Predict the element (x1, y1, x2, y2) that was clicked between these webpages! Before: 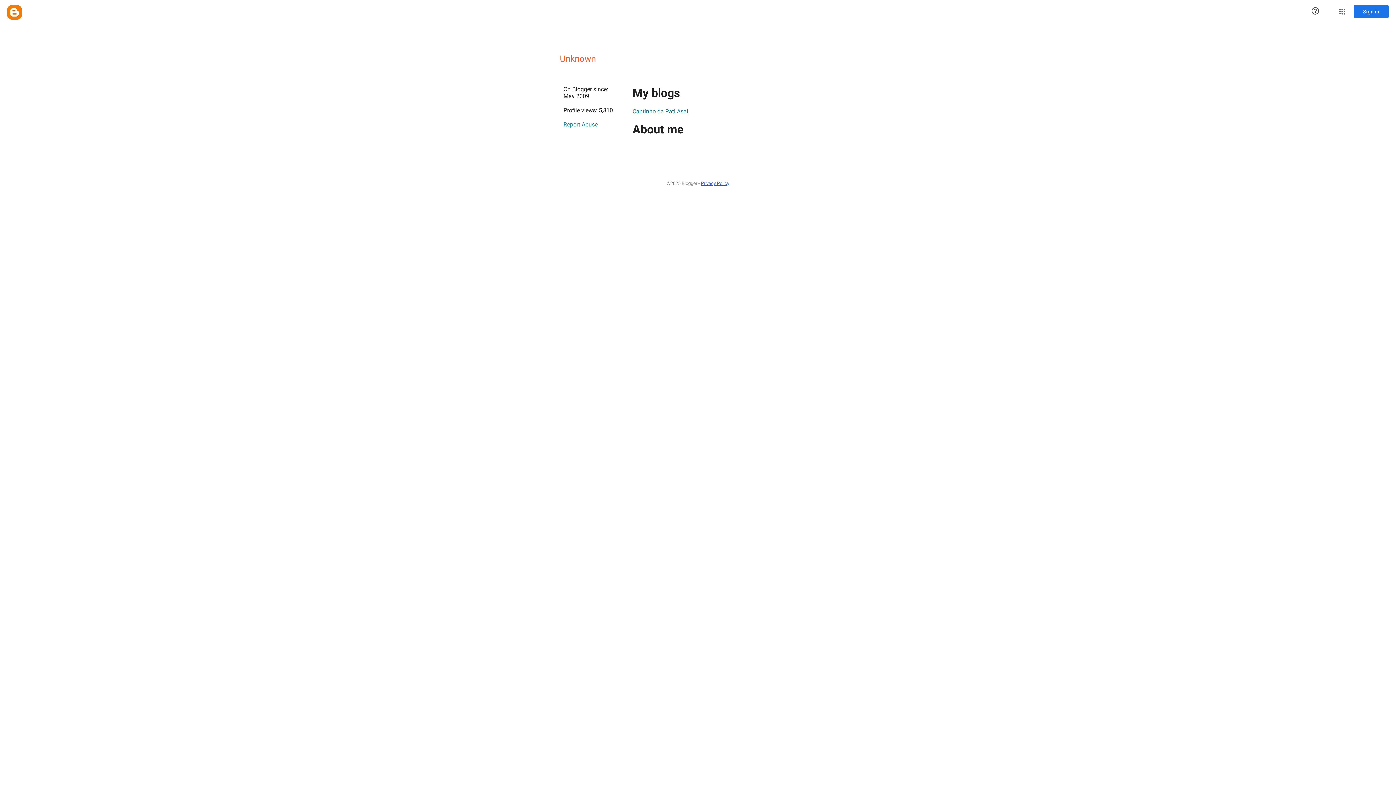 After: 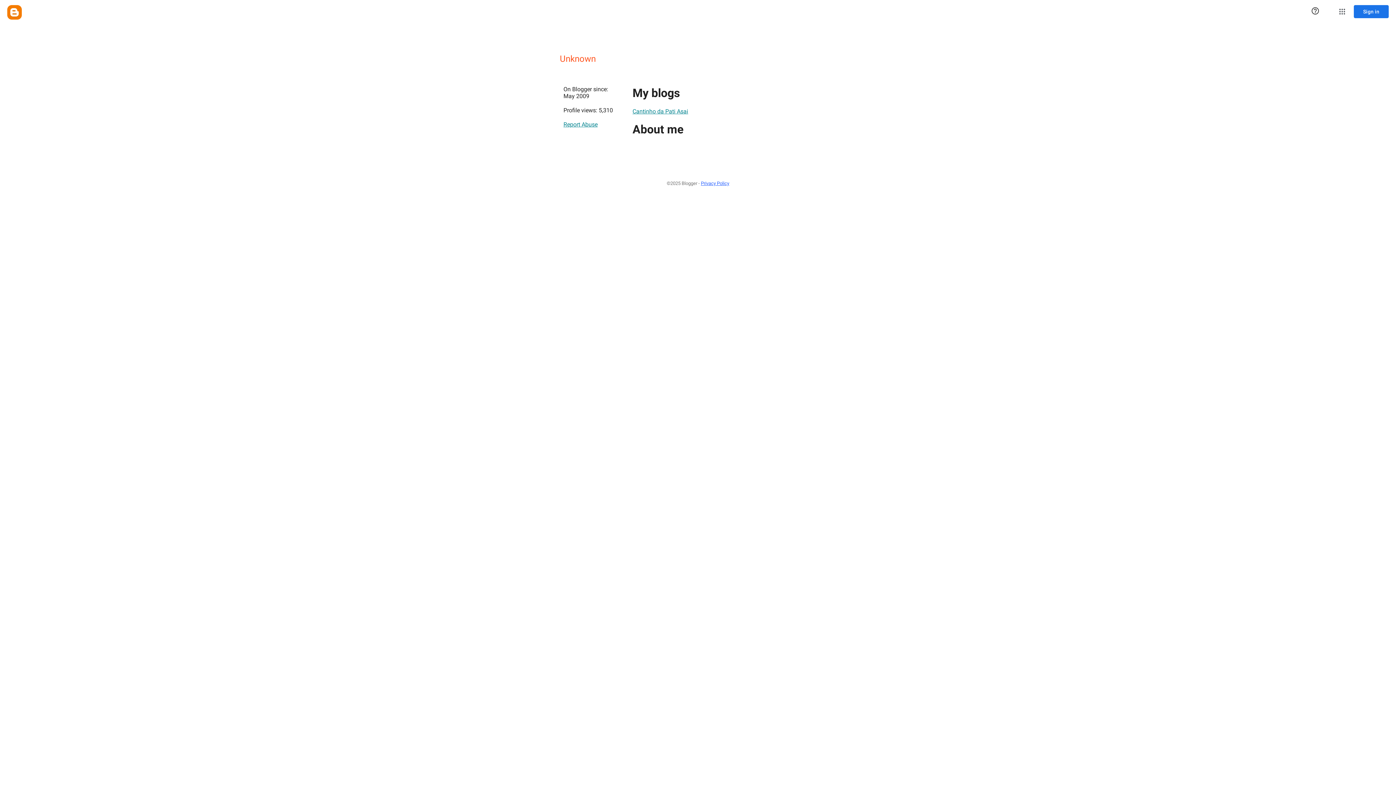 Action: bbox: (563, 117, 597, 131) label: Report Abuse